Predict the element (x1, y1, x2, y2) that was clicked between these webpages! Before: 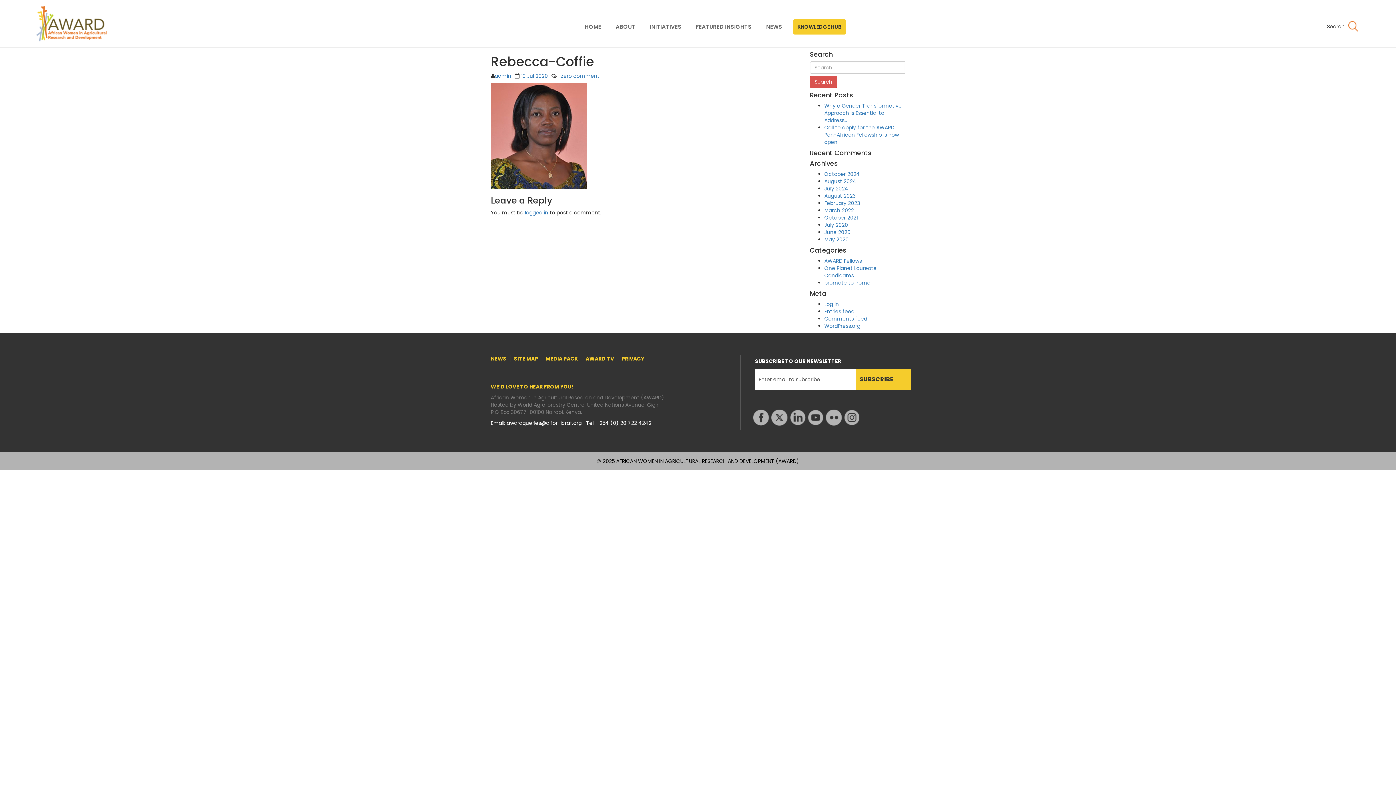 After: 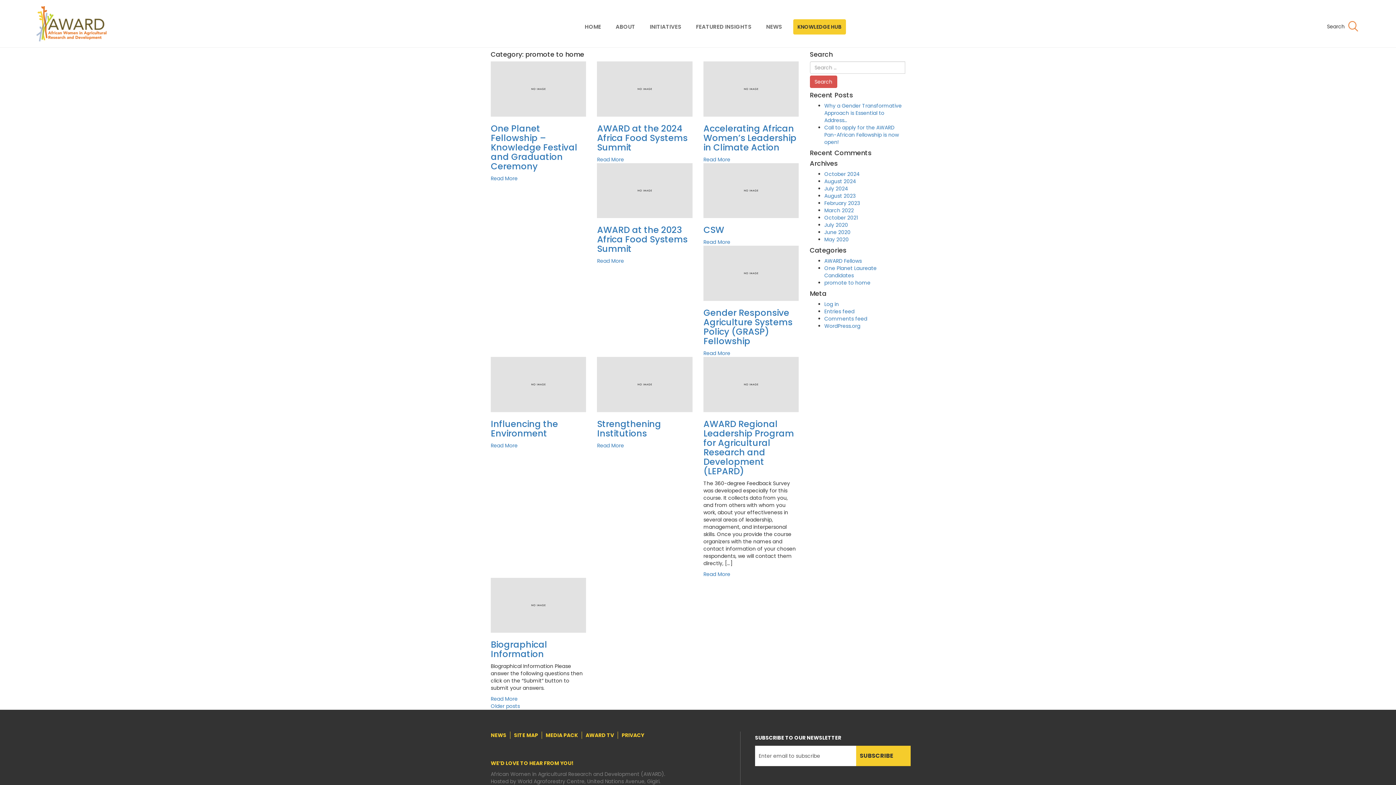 Action: label: promote to home bbox: (824, 279, 870, 286)